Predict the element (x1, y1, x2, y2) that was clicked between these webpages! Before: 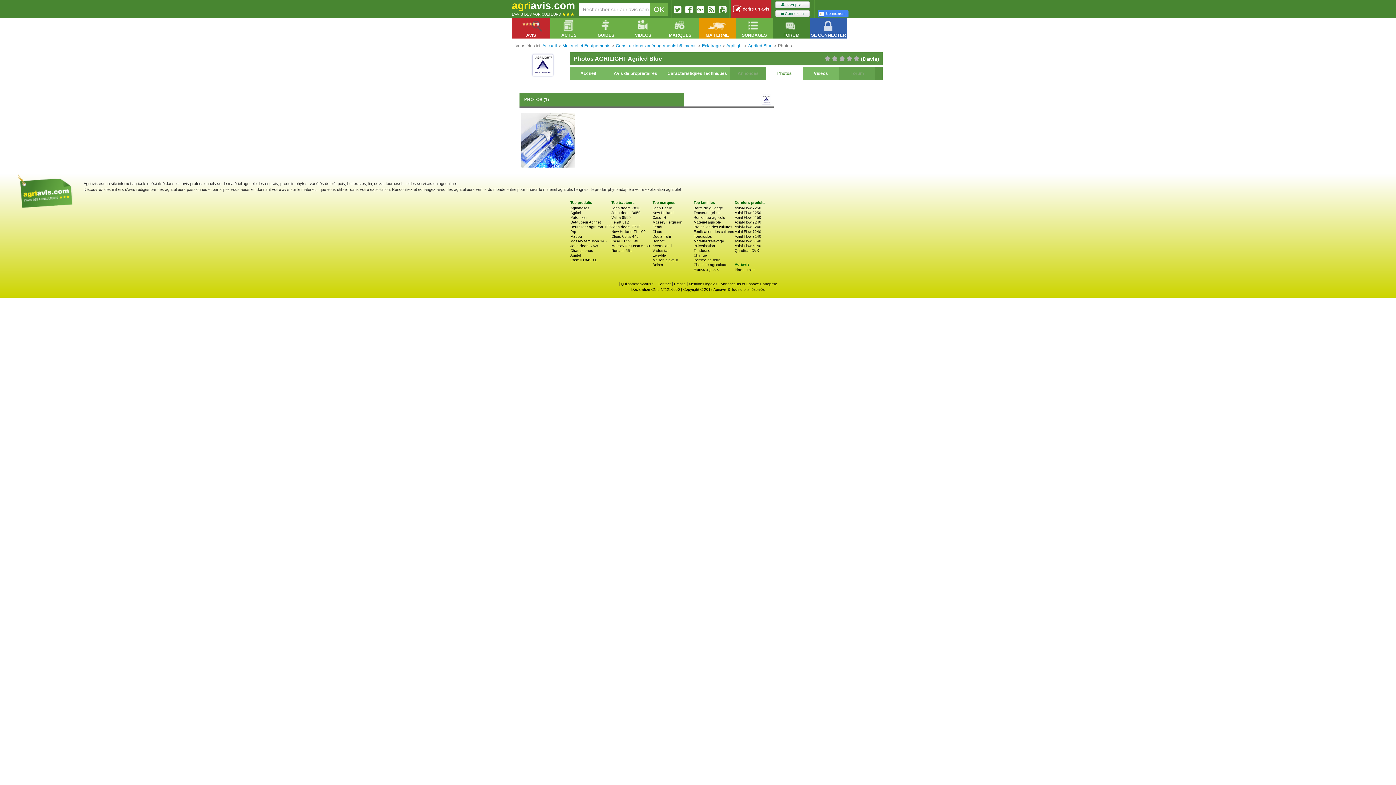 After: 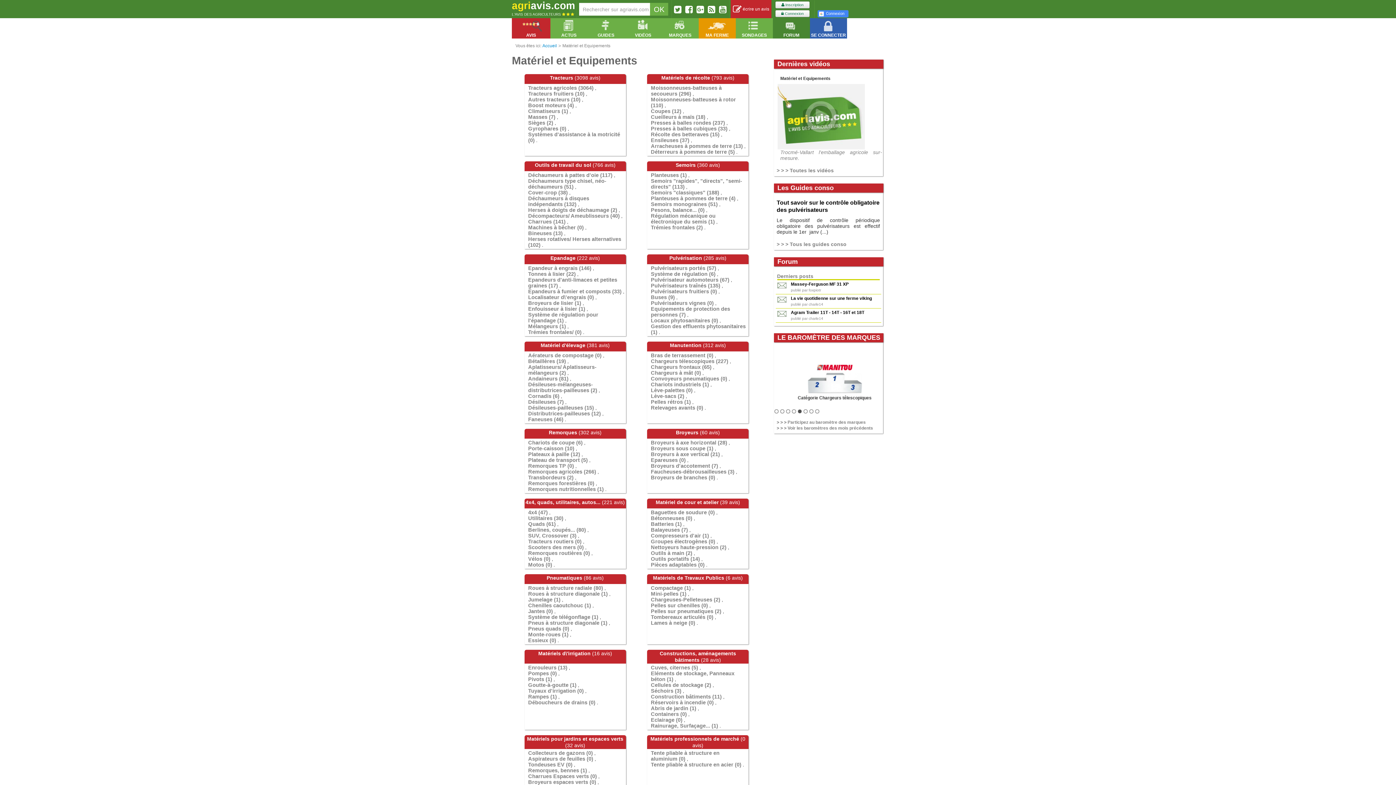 Action: label: Matériel et Equipements bbox: (562, 43, 610, 48)